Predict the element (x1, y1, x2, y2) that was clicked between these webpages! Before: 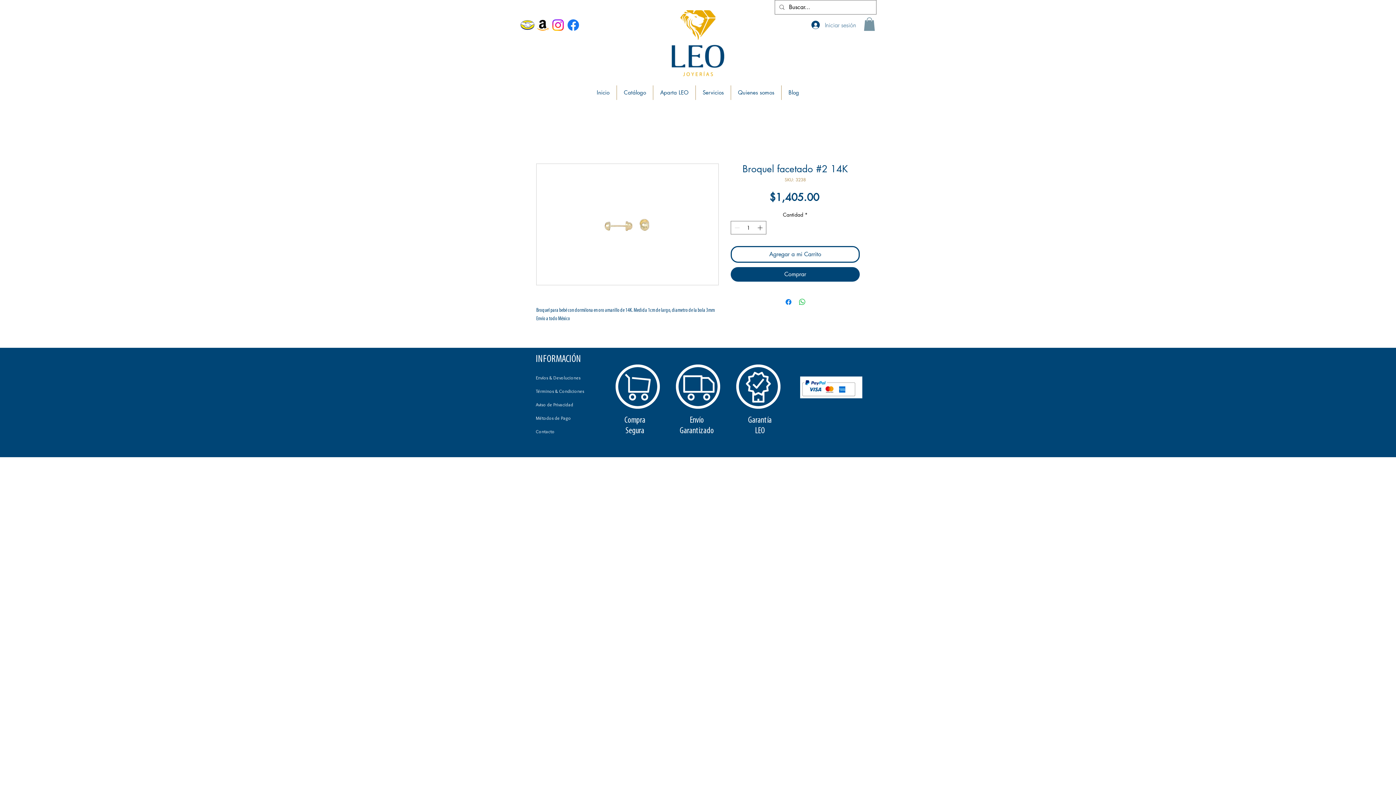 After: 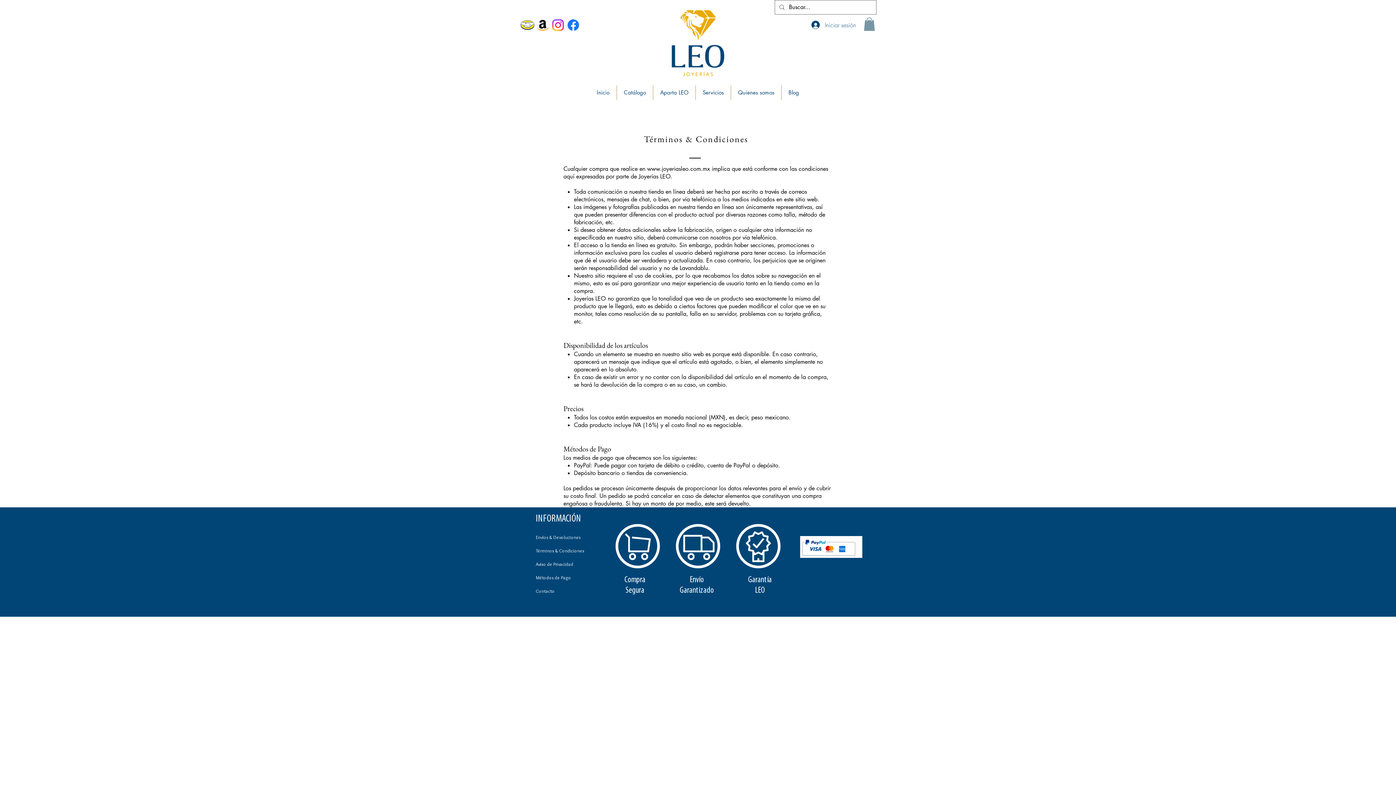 Action: bbox: (536, 388, 584, 394) label: 
Términos & Condiciones